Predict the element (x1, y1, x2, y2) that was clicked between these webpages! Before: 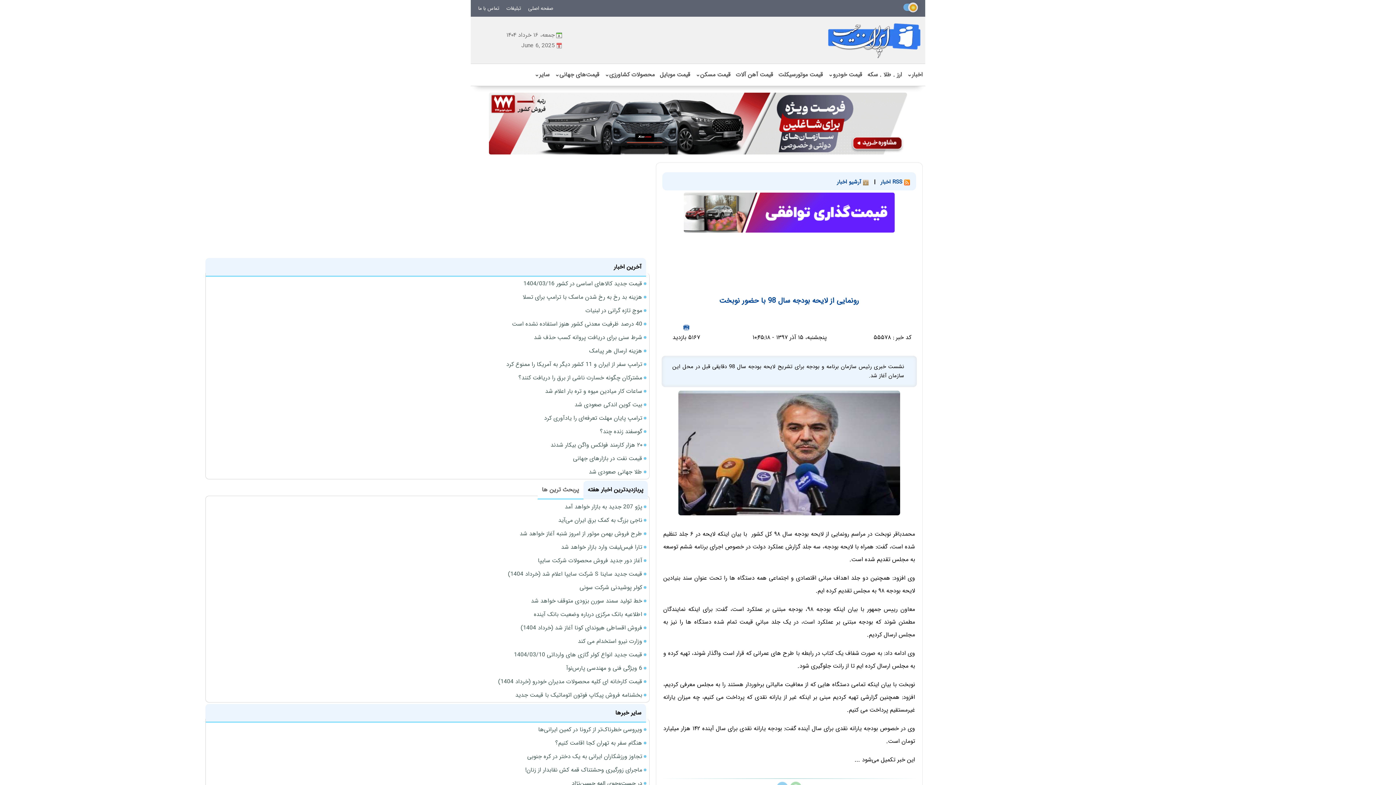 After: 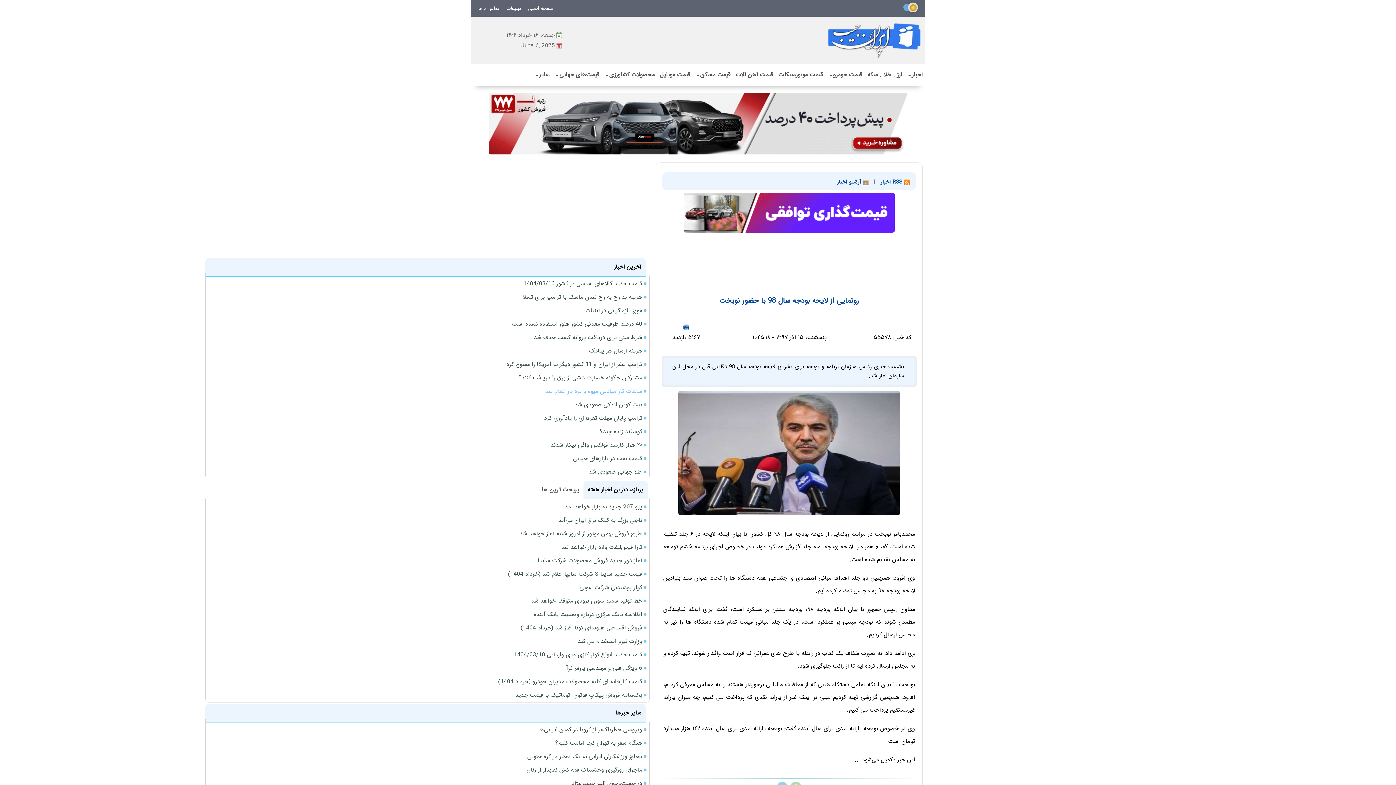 Action: label: ساعات کار میادین میوه و تره‌ بار اعلام شد bbox: (545, 386, 642, 396)